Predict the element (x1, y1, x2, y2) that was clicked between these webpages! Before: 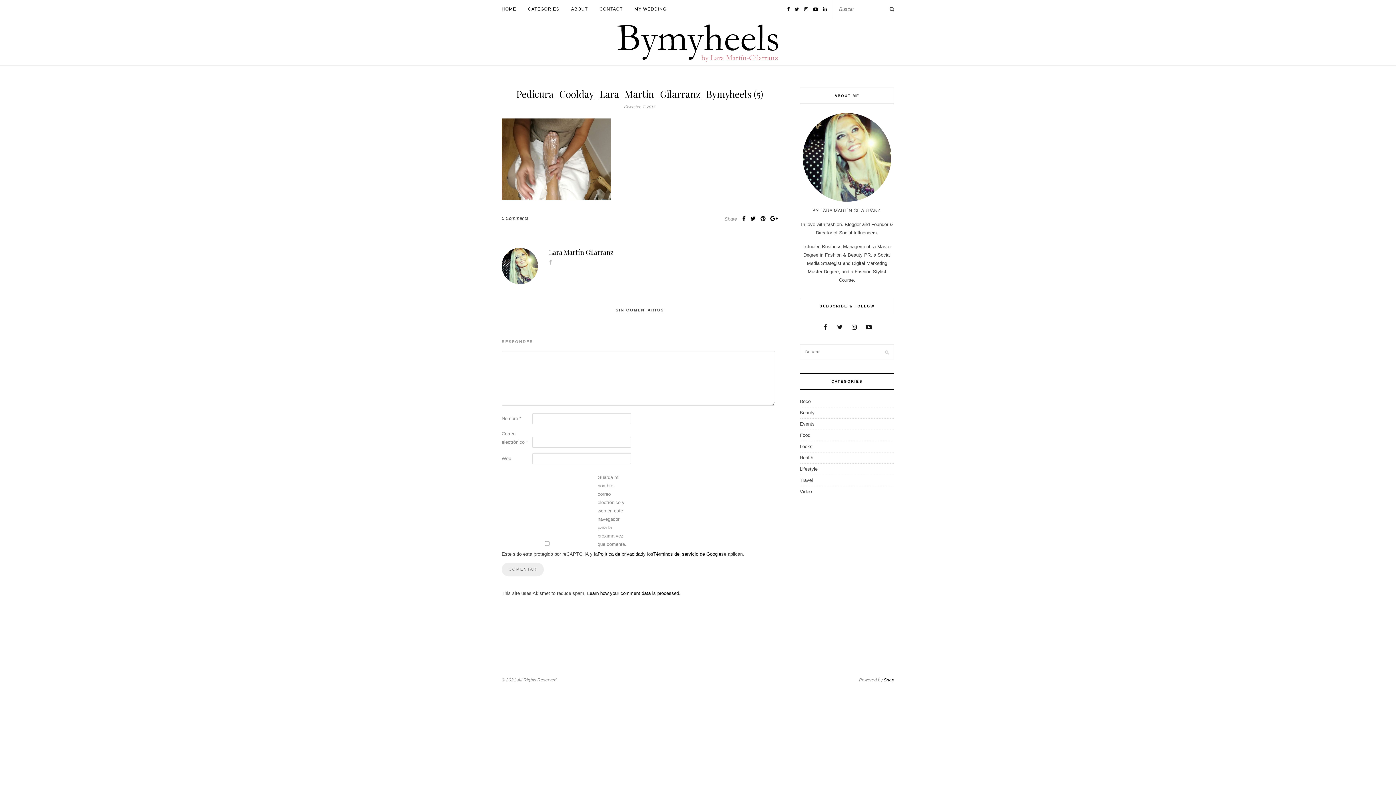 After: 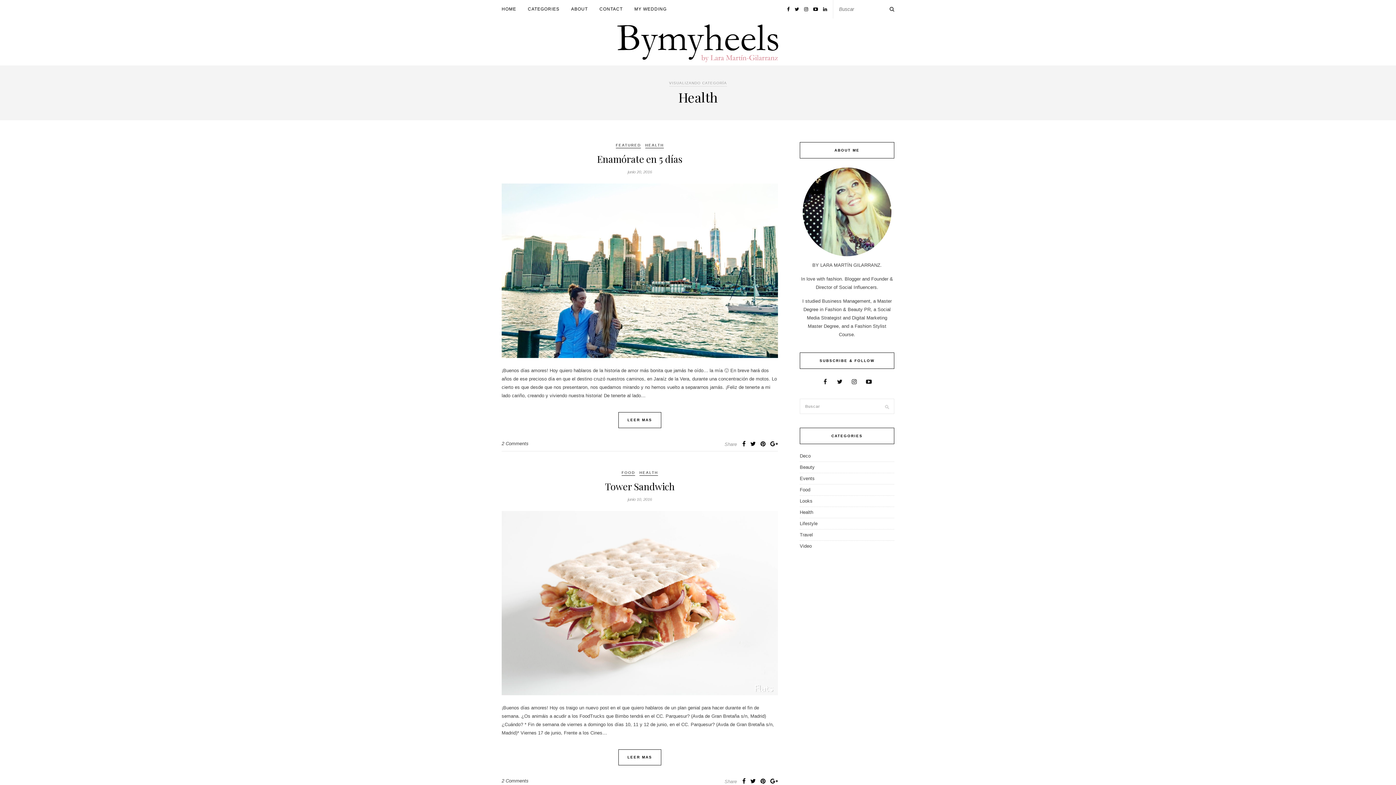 Action: label: Health bbox: (800, 455, 813, 460)